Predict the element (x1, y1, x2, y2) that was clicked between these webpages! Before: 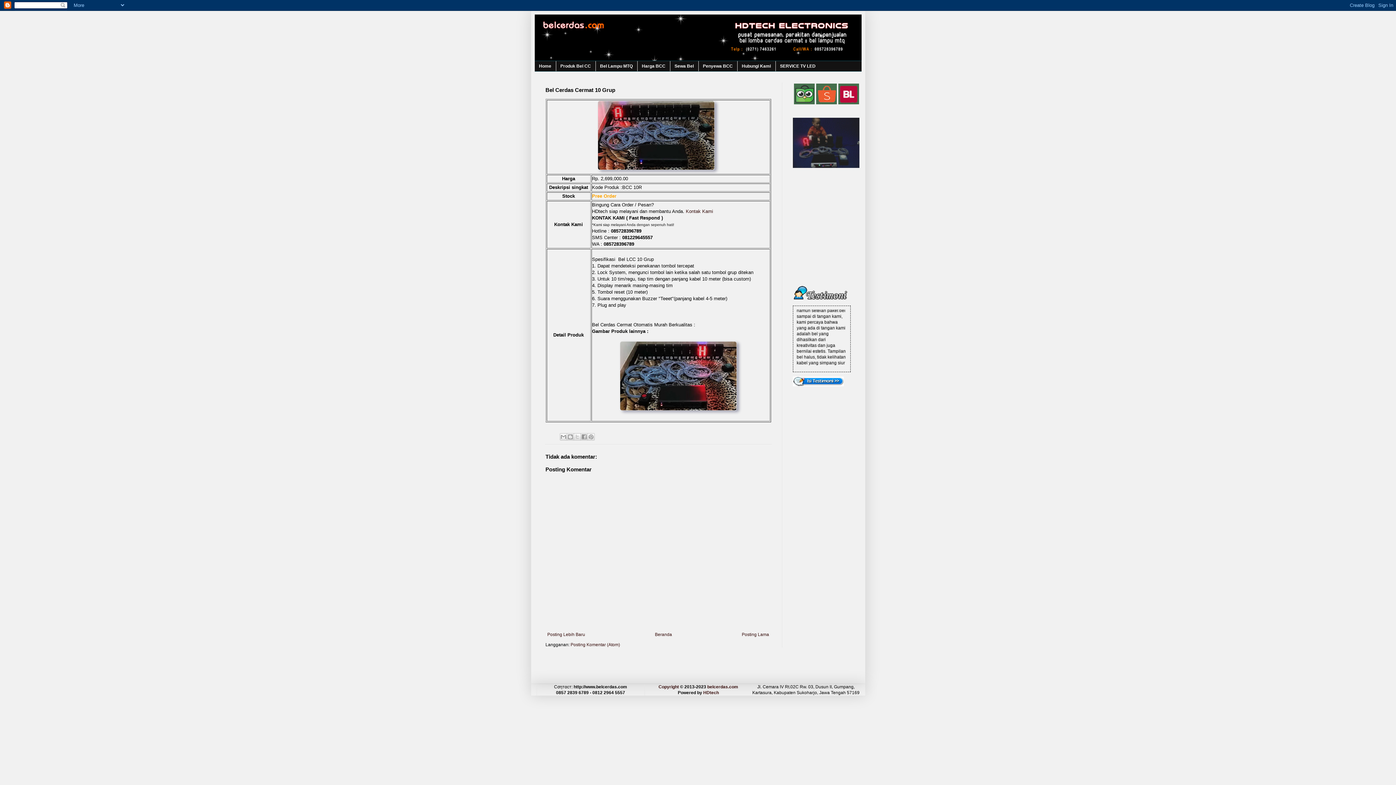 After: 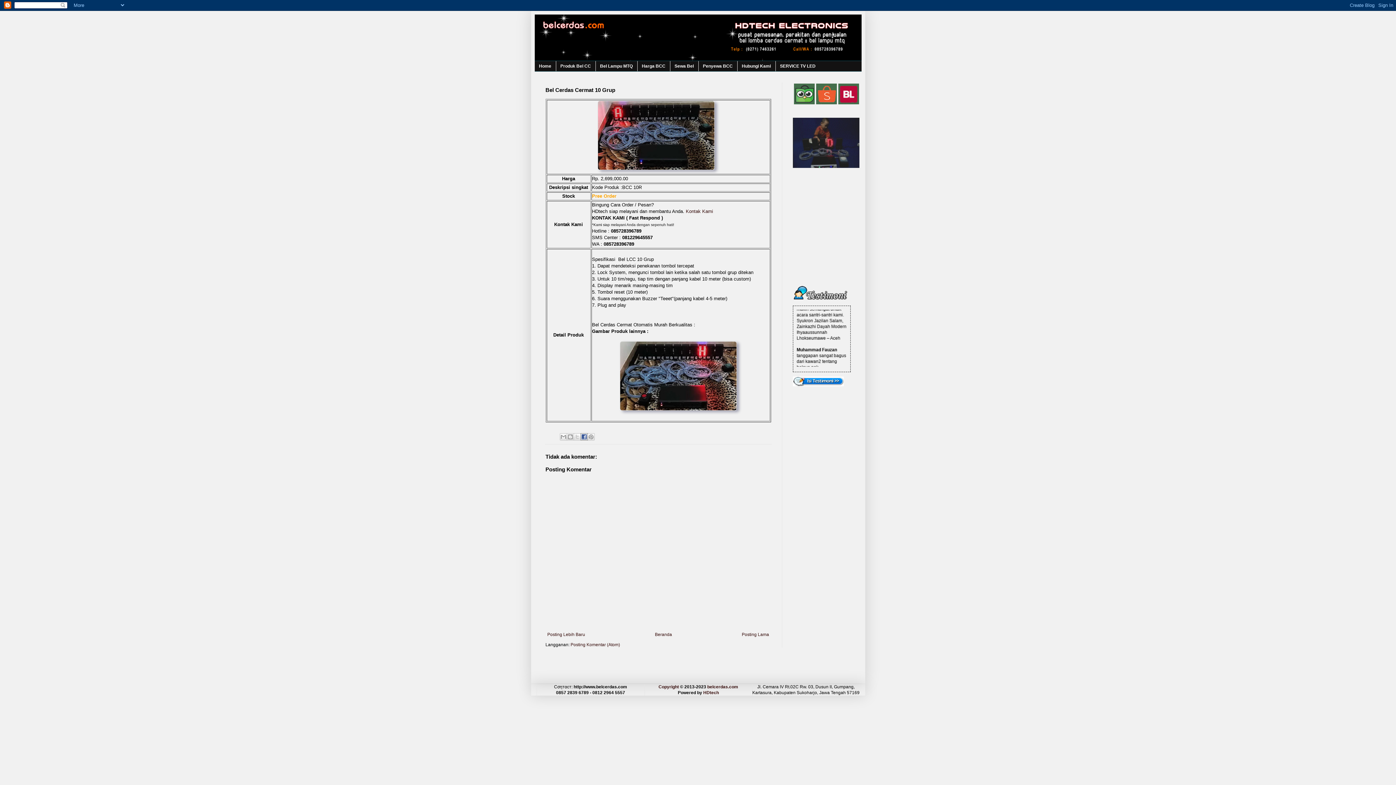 Action: label: Berbagi ke Facebook bbox: (580, 433, 587, 440)